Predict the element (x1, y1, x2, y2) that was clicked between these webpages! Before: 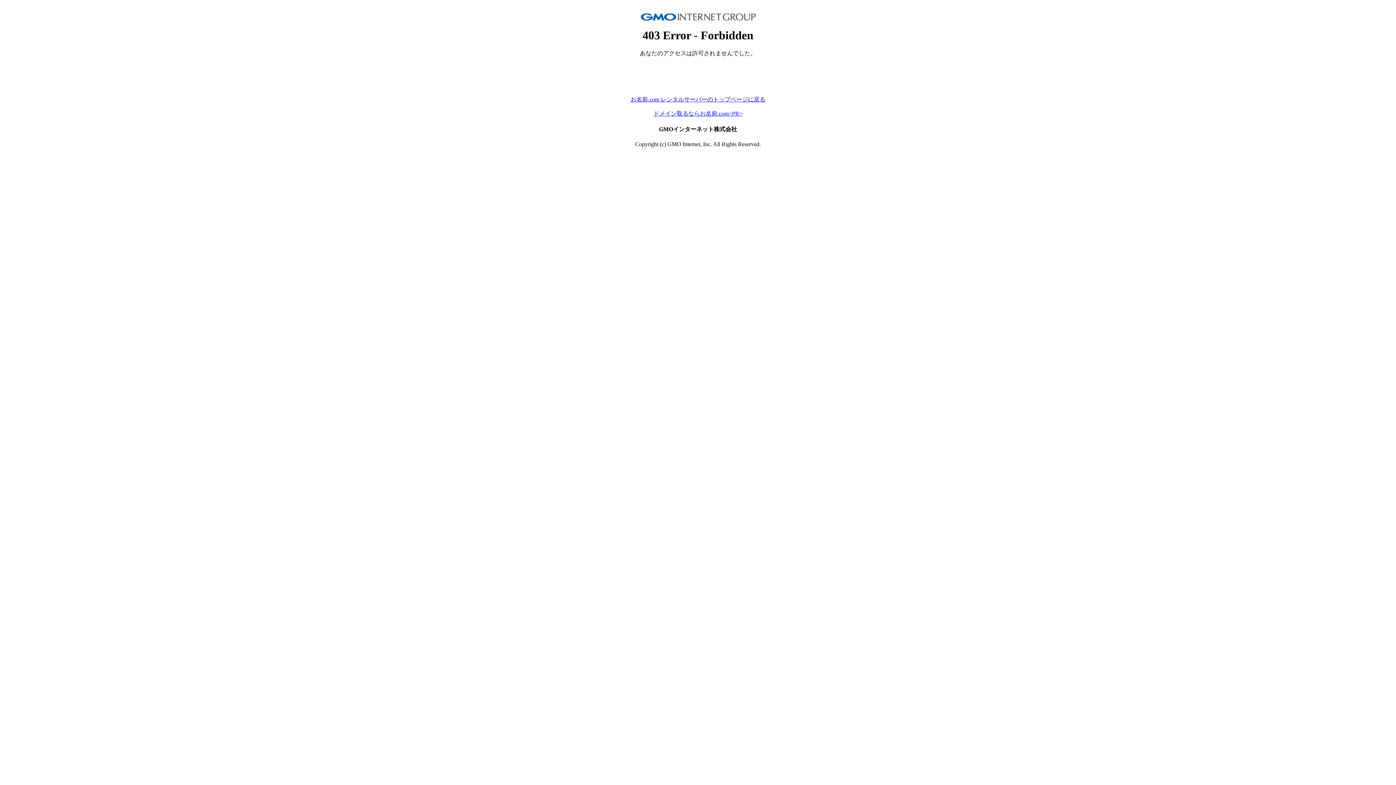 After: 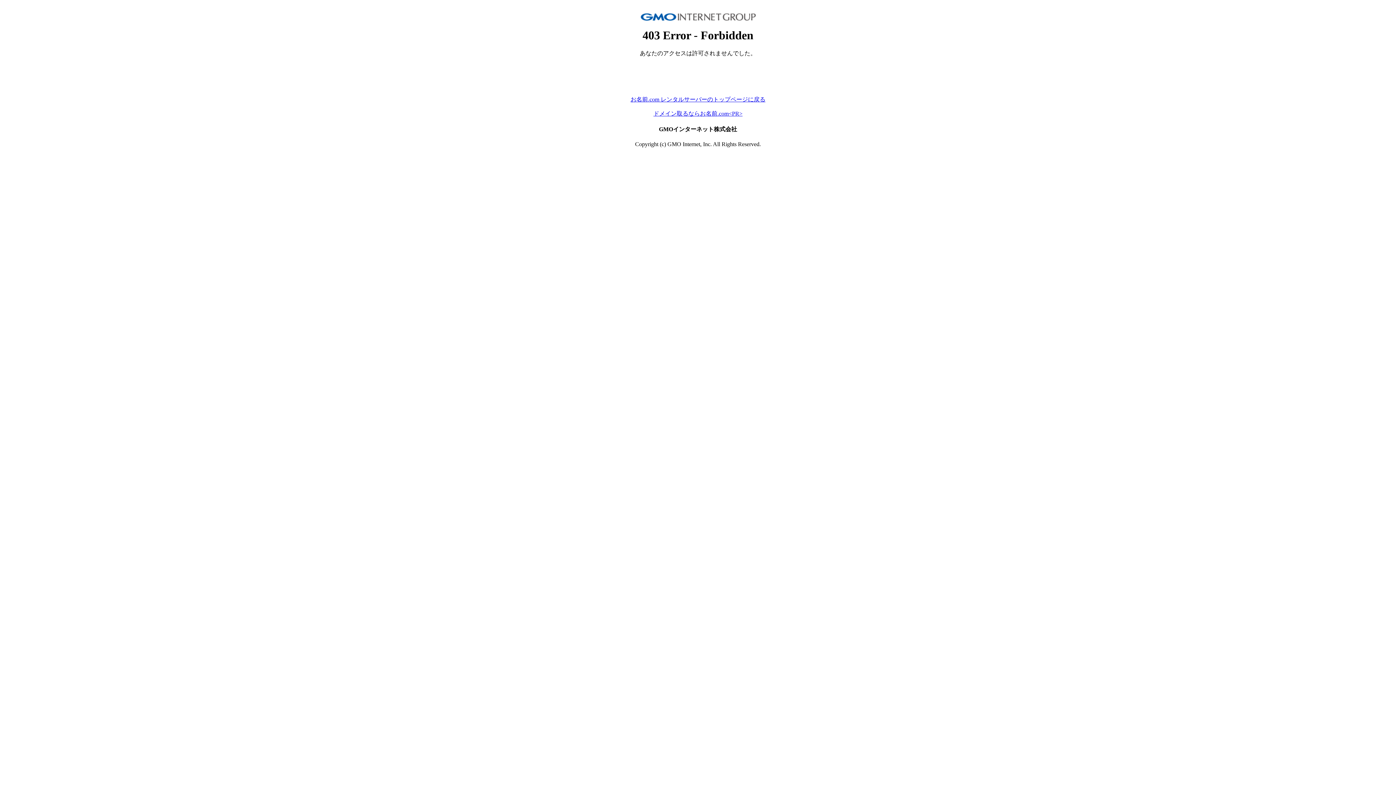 Action: bbox: (630, 96, 765, 102) label: お名前.com レンタルサーバーのトップページに戻る